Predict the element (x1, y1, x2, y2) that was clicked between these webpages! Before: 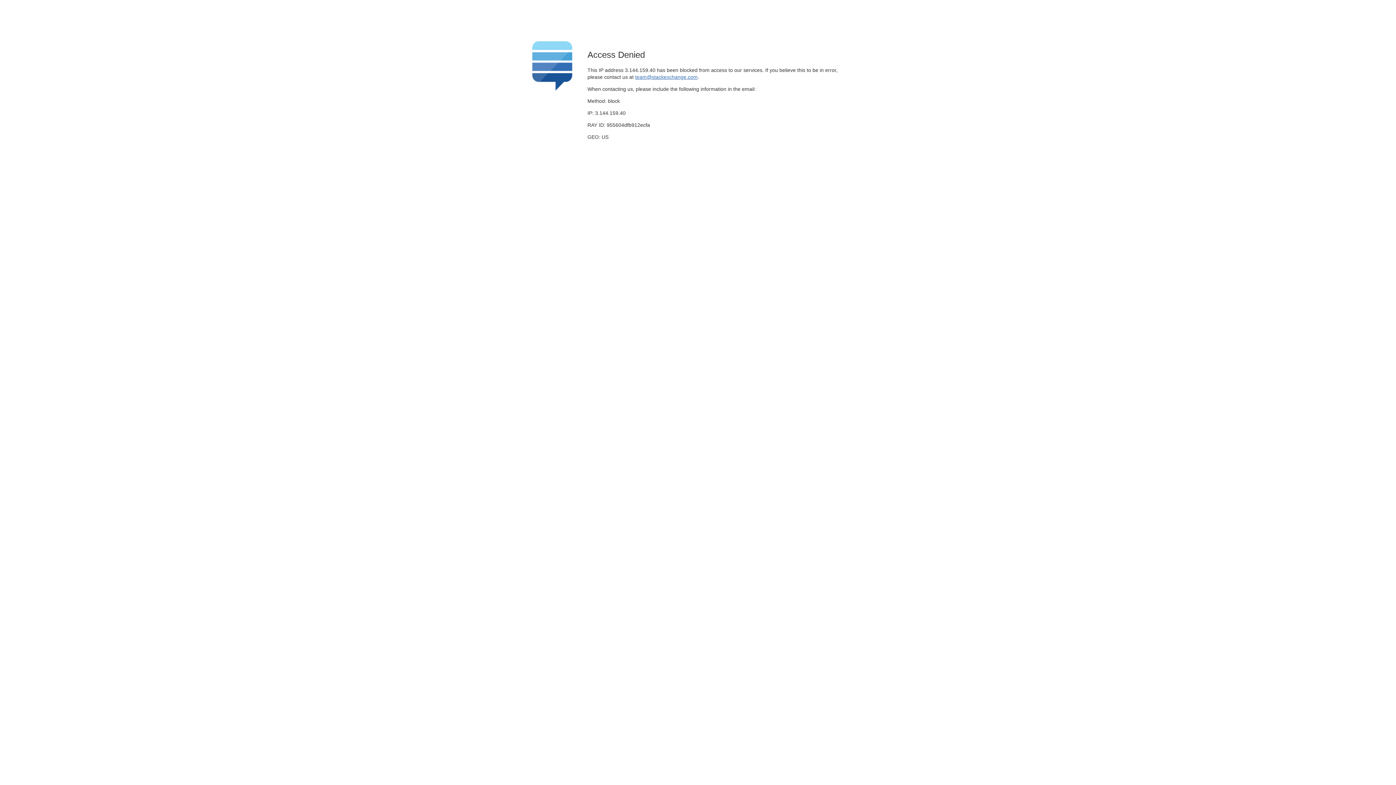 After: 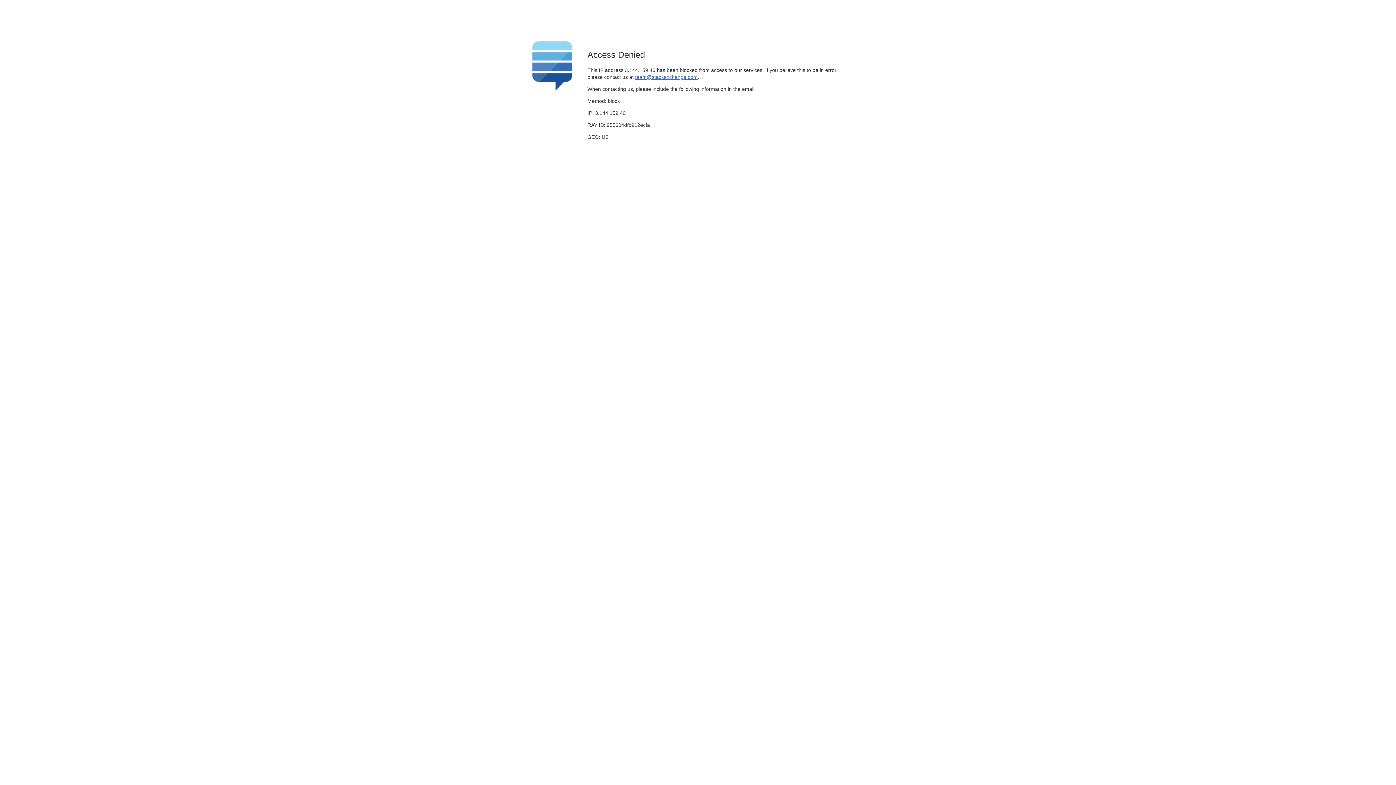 Action: bbox: (635, 74, 697, 79) label: team@stackexchange.com